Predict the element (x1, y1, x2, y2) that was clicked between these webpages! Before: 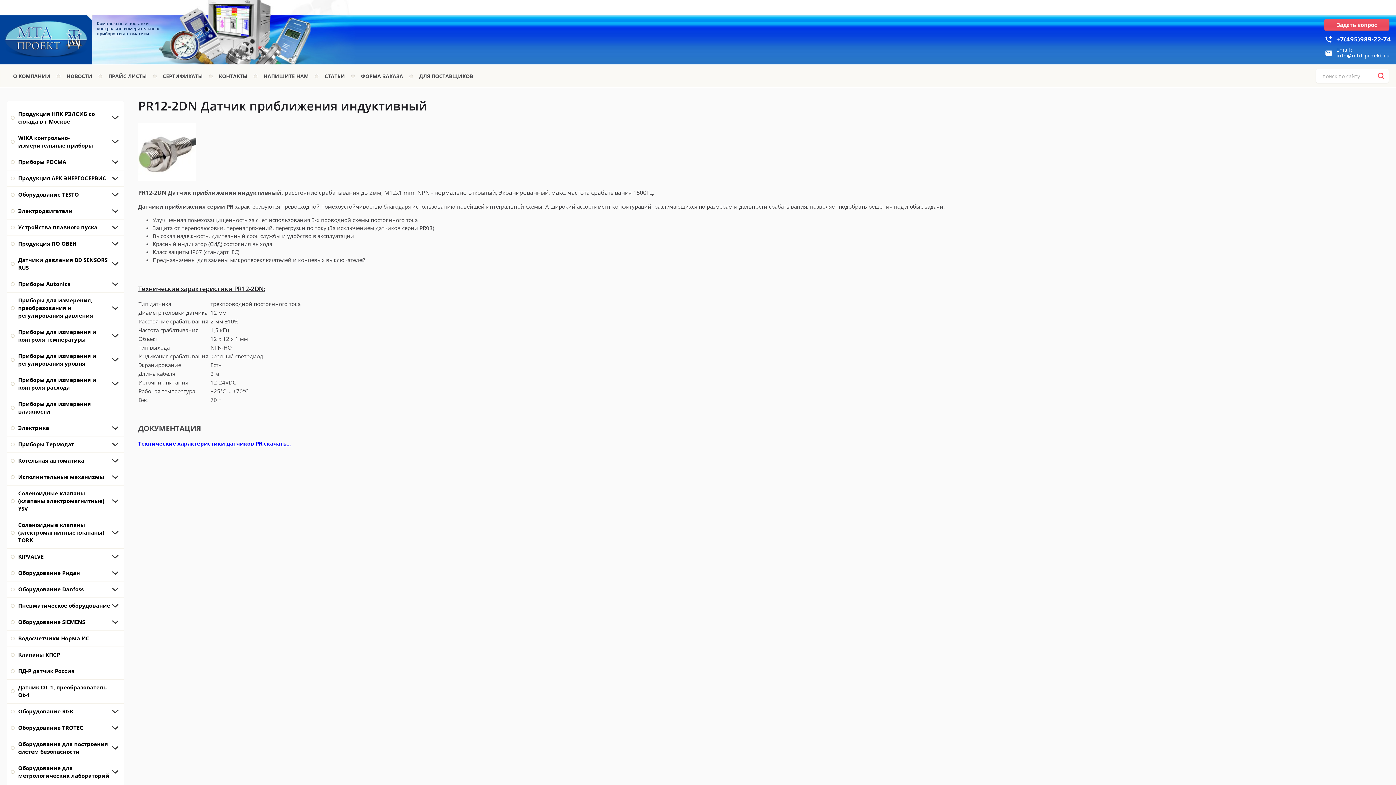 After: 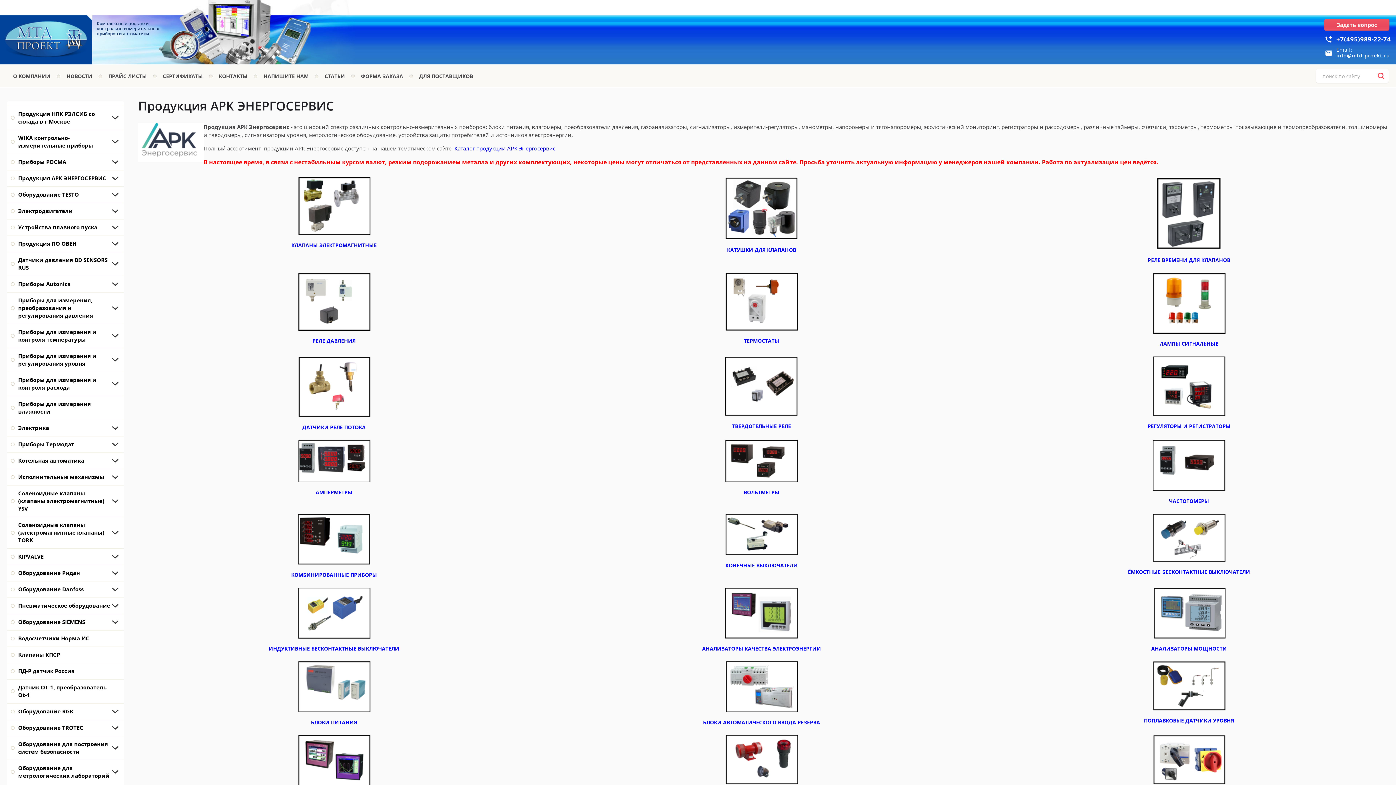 Action: label: Продукция АРК ЭНЕРГОСЕРВИС bbox: (7, 170, 123, 186)